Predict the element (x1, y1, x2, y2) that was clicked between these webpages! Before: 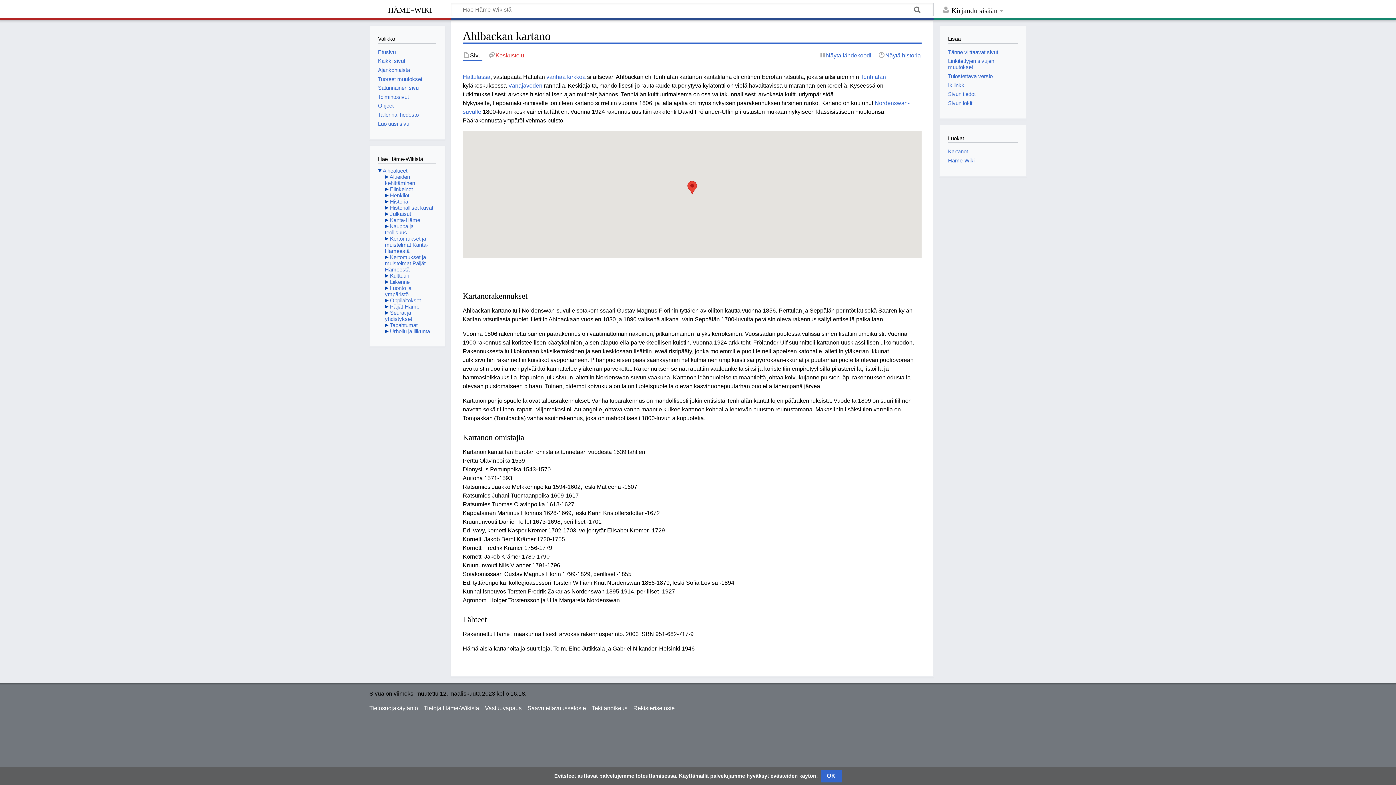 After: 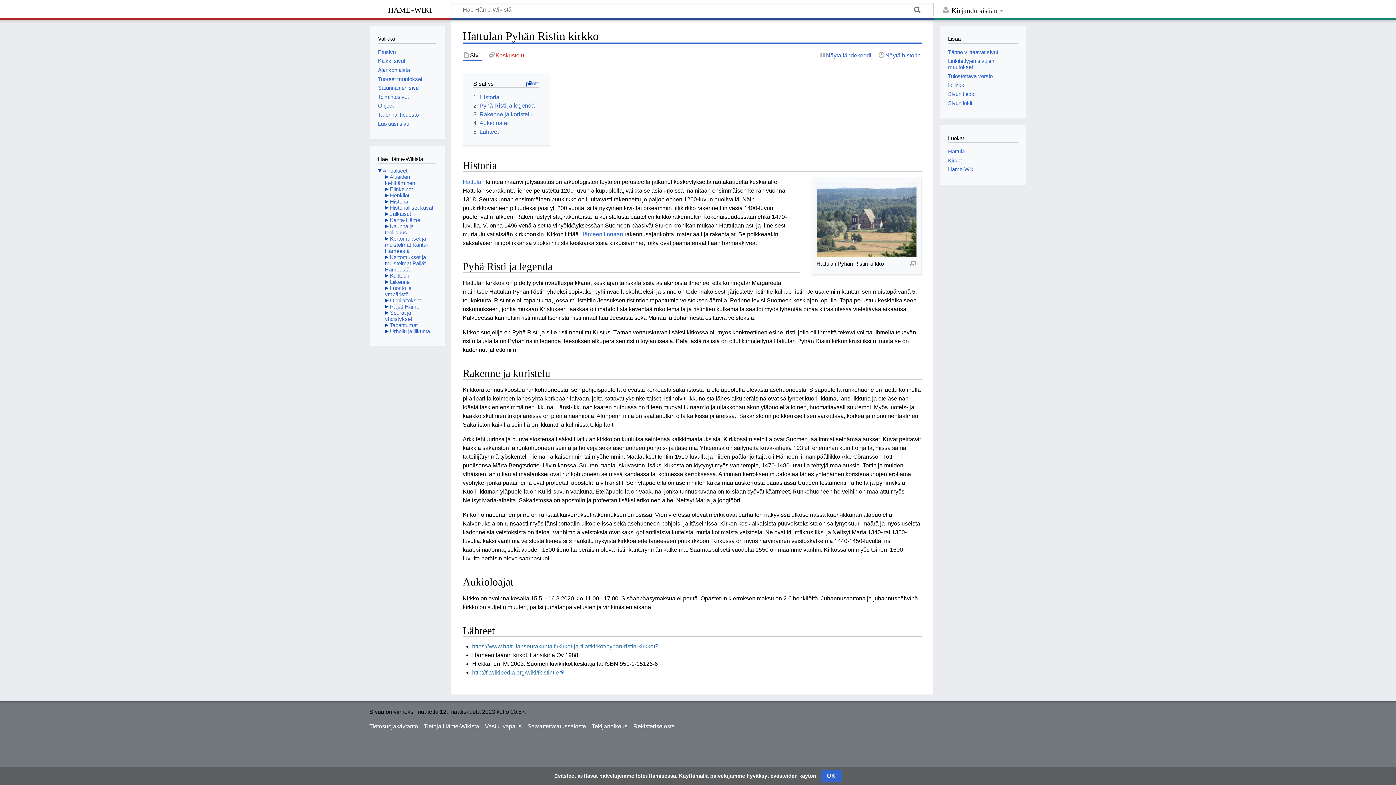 Action: label: vanhaa kirkkoa bbox: (546, 73, 585, 79)